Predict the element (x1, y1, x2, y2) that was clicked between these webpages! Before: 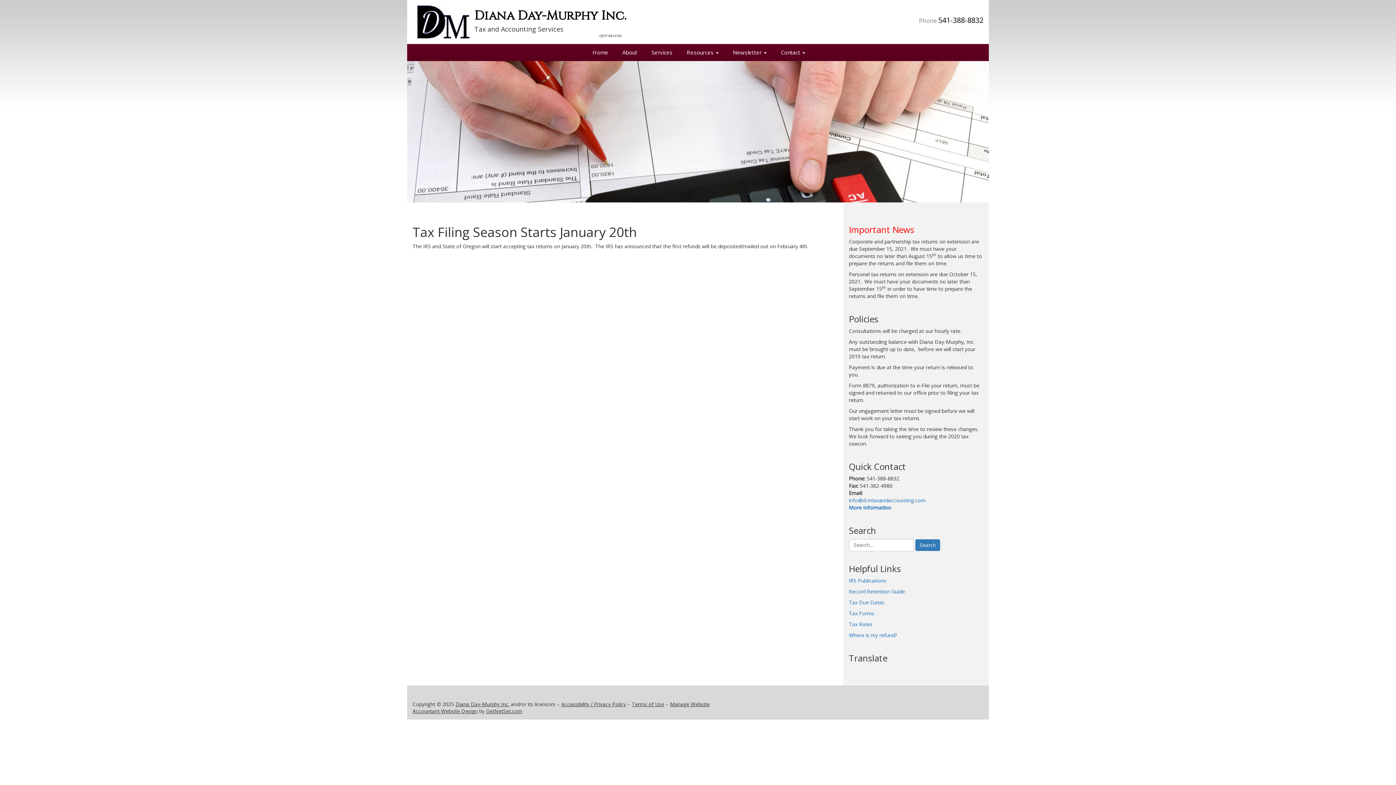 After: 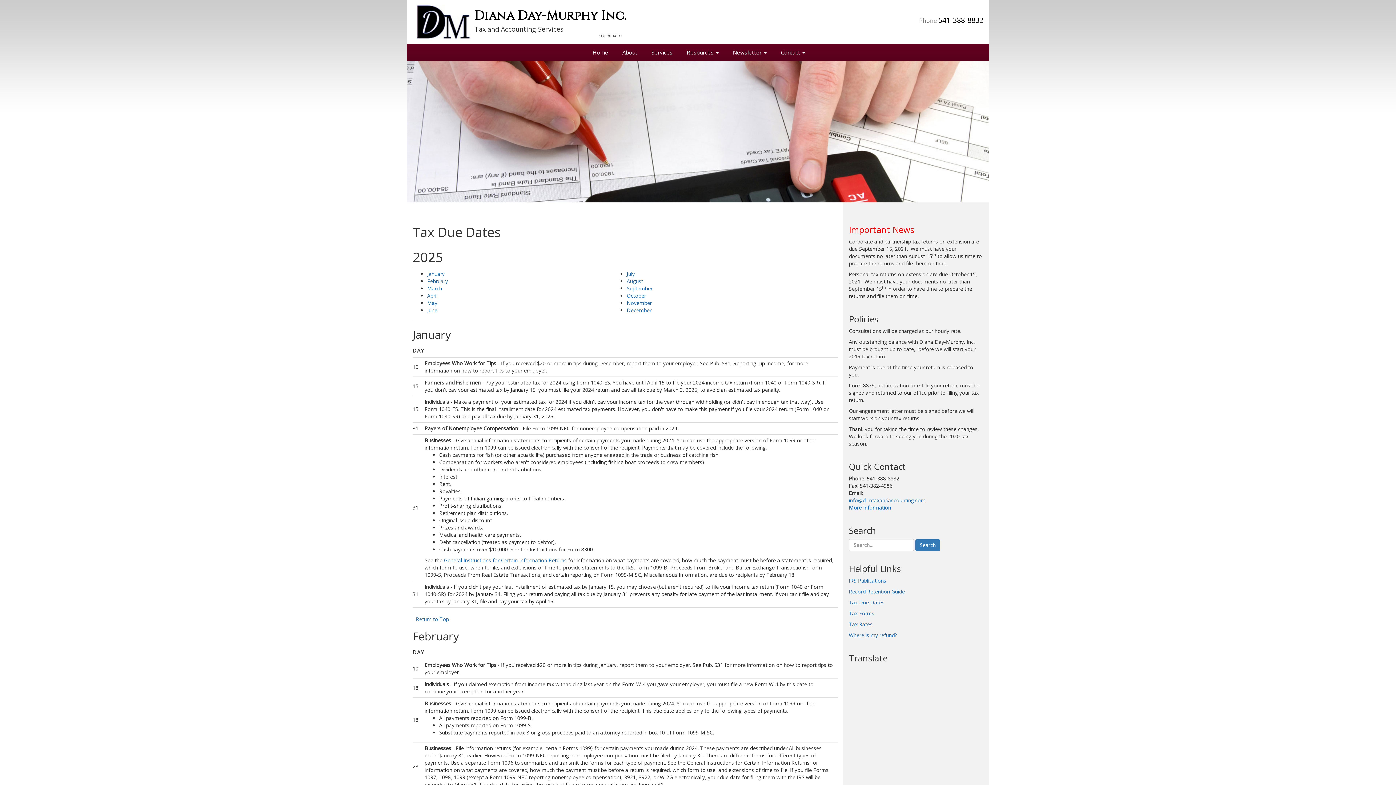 Action: bbox: (849, 599, 884, 606) label: Tax Due Dates